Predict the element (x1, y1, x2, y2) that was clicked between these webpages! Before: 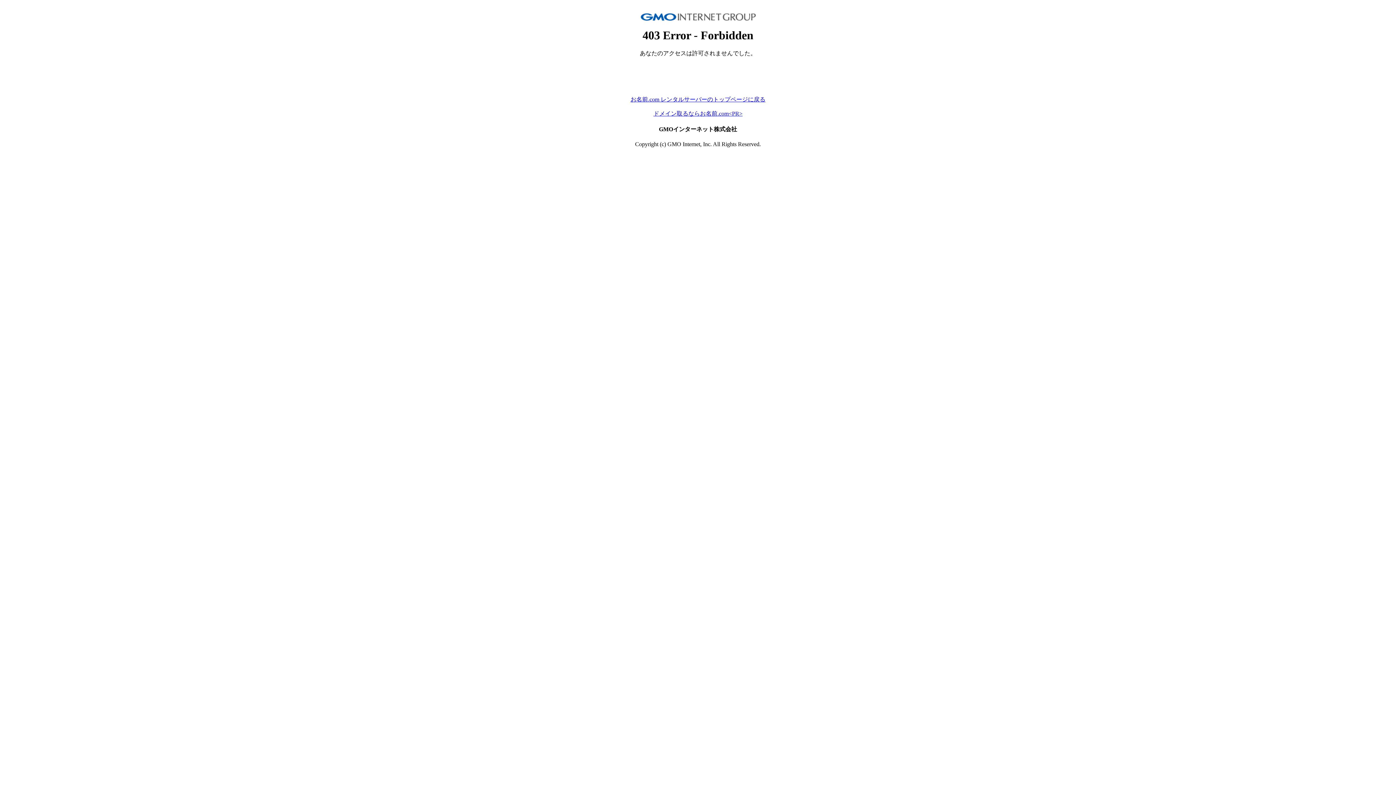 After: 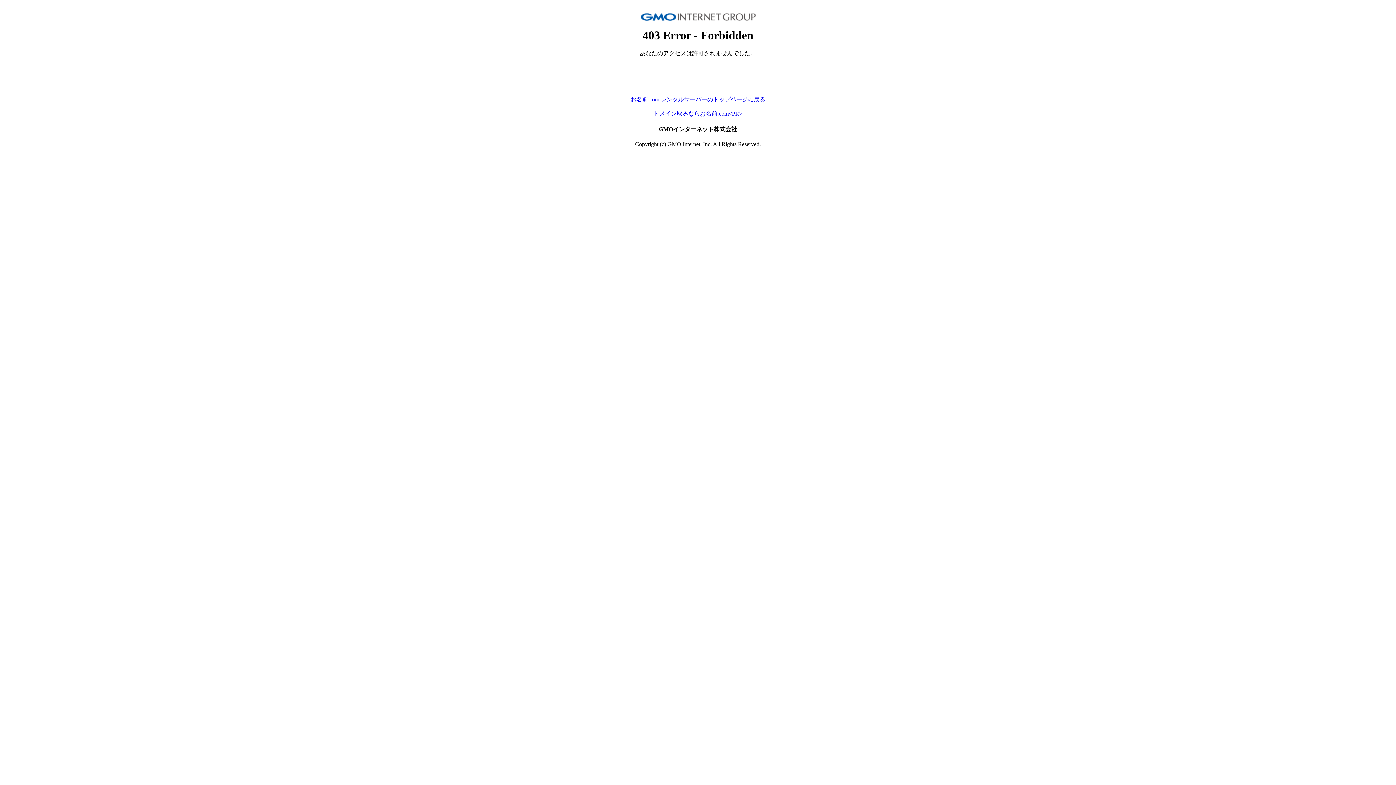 Action: label: ドメイン取るならお名前.com<PR> bbox: (653, 110, 742, 116)